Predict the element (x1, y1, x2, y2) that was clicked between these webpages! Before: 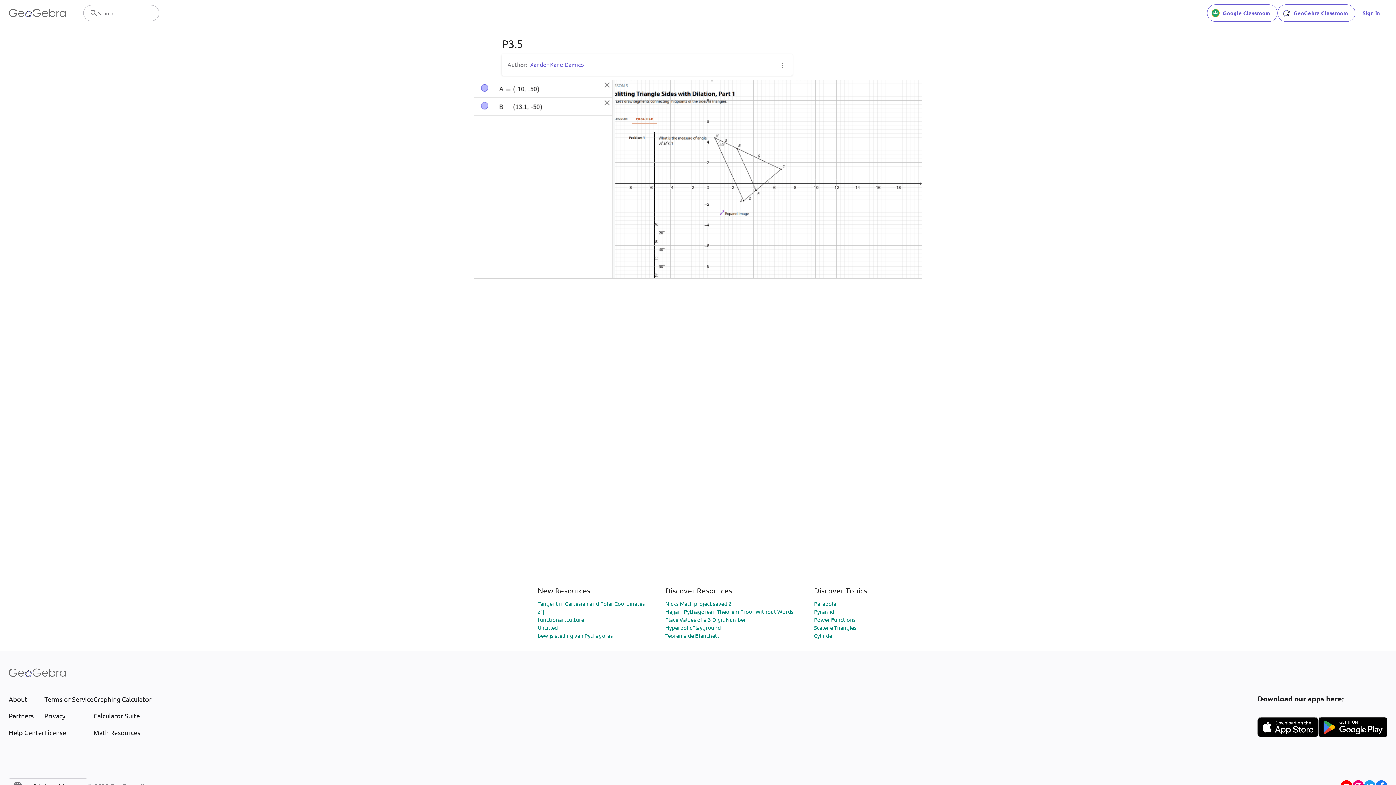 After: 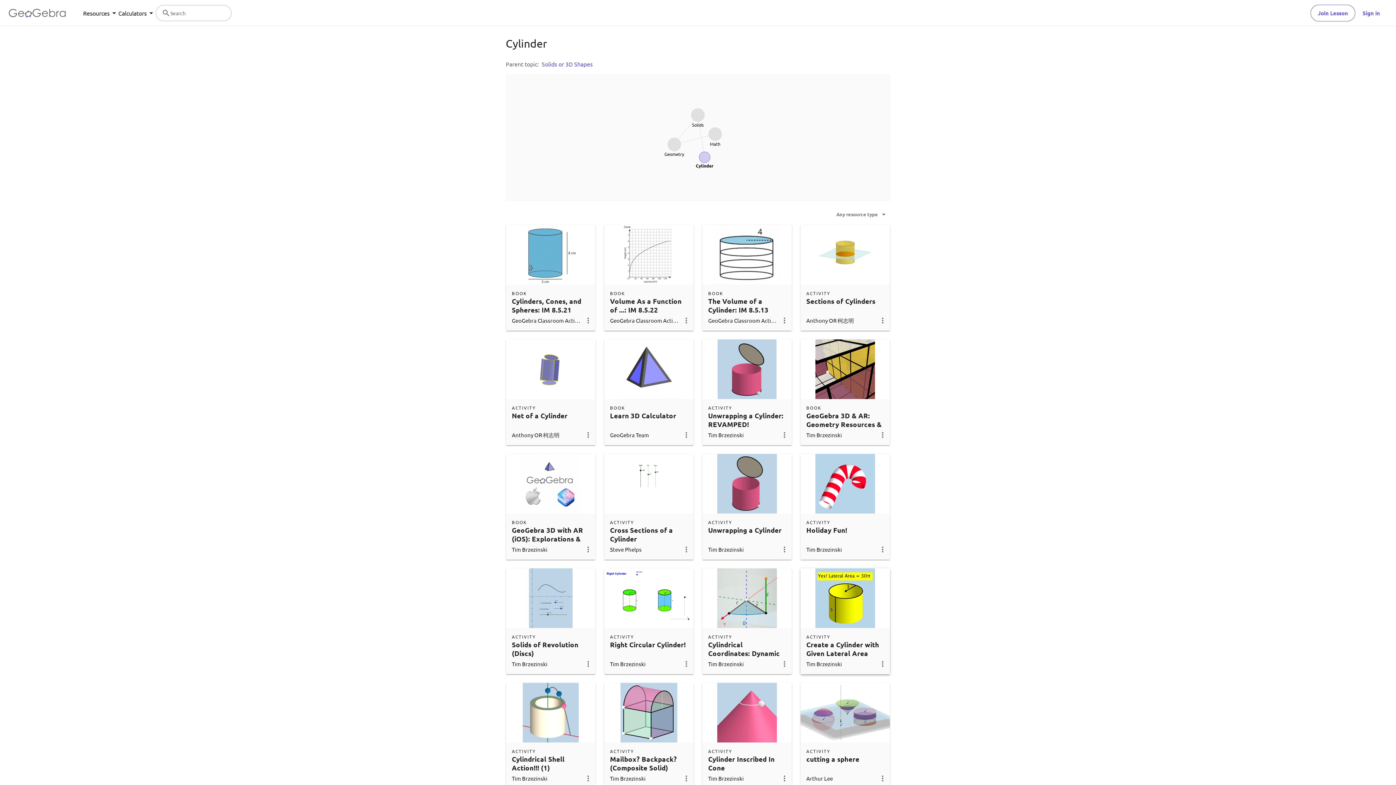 Action: bbox: (814, 632, 834, 639) label: Cylinder